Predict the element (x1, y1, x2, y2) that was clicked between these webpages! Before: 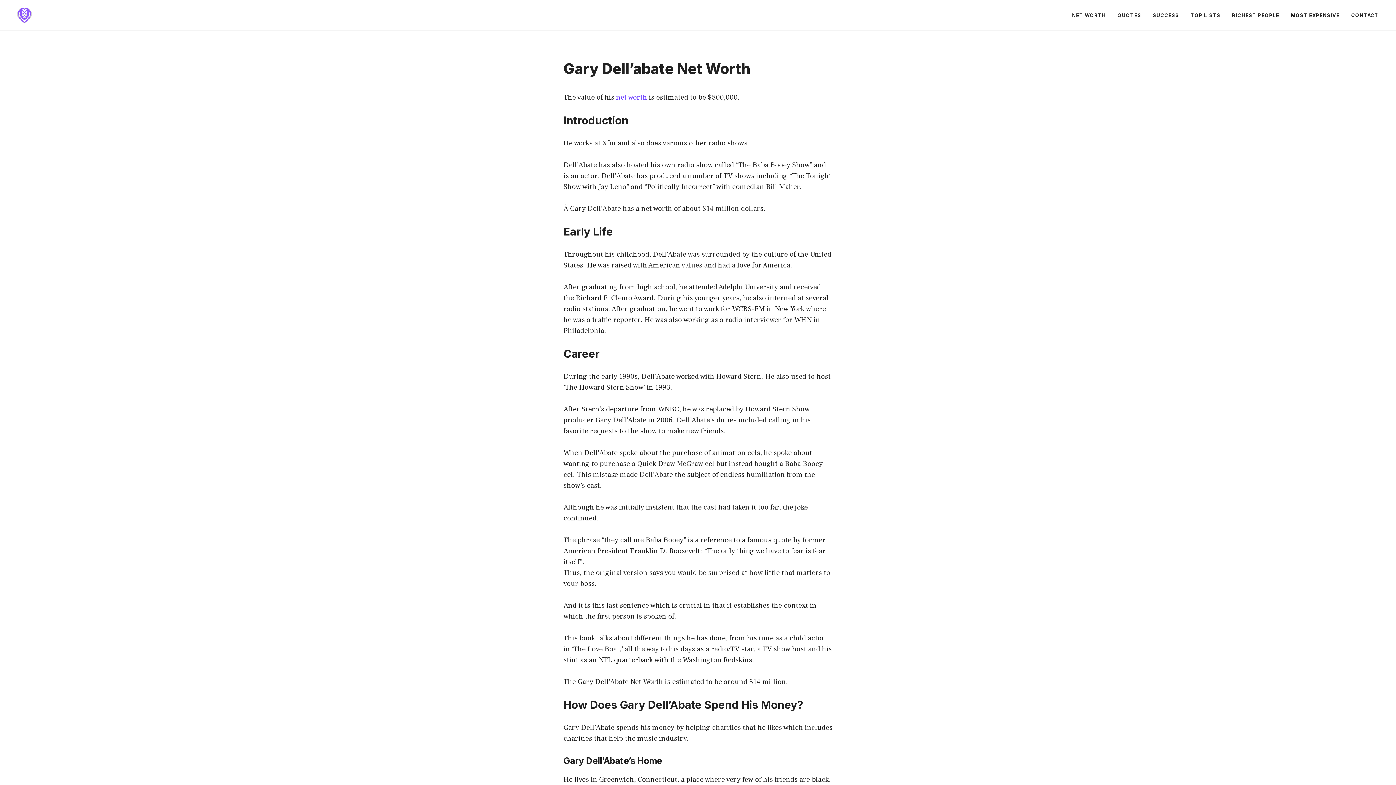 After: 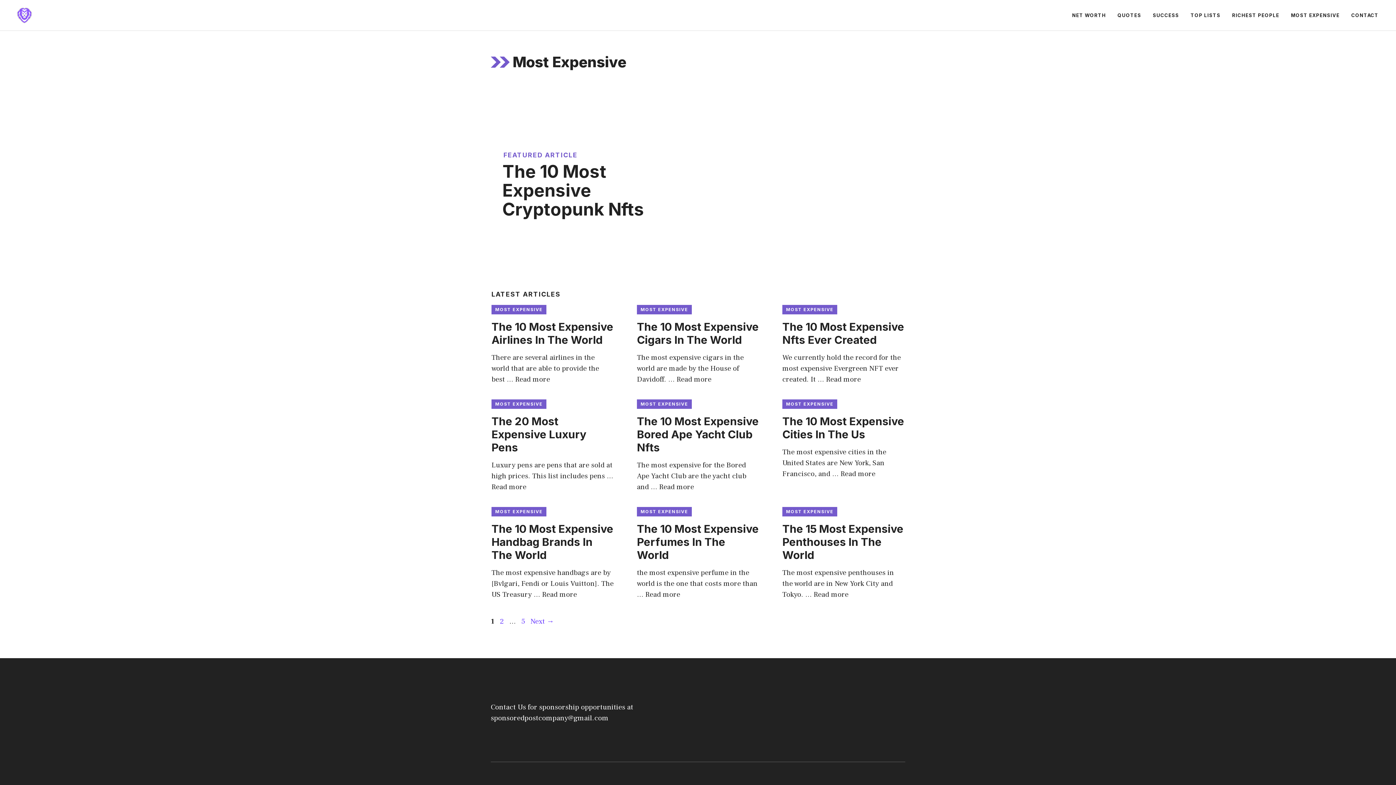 Action: bbox: (1285, 4, 1345, 26) label: MOST EXPENSIVE